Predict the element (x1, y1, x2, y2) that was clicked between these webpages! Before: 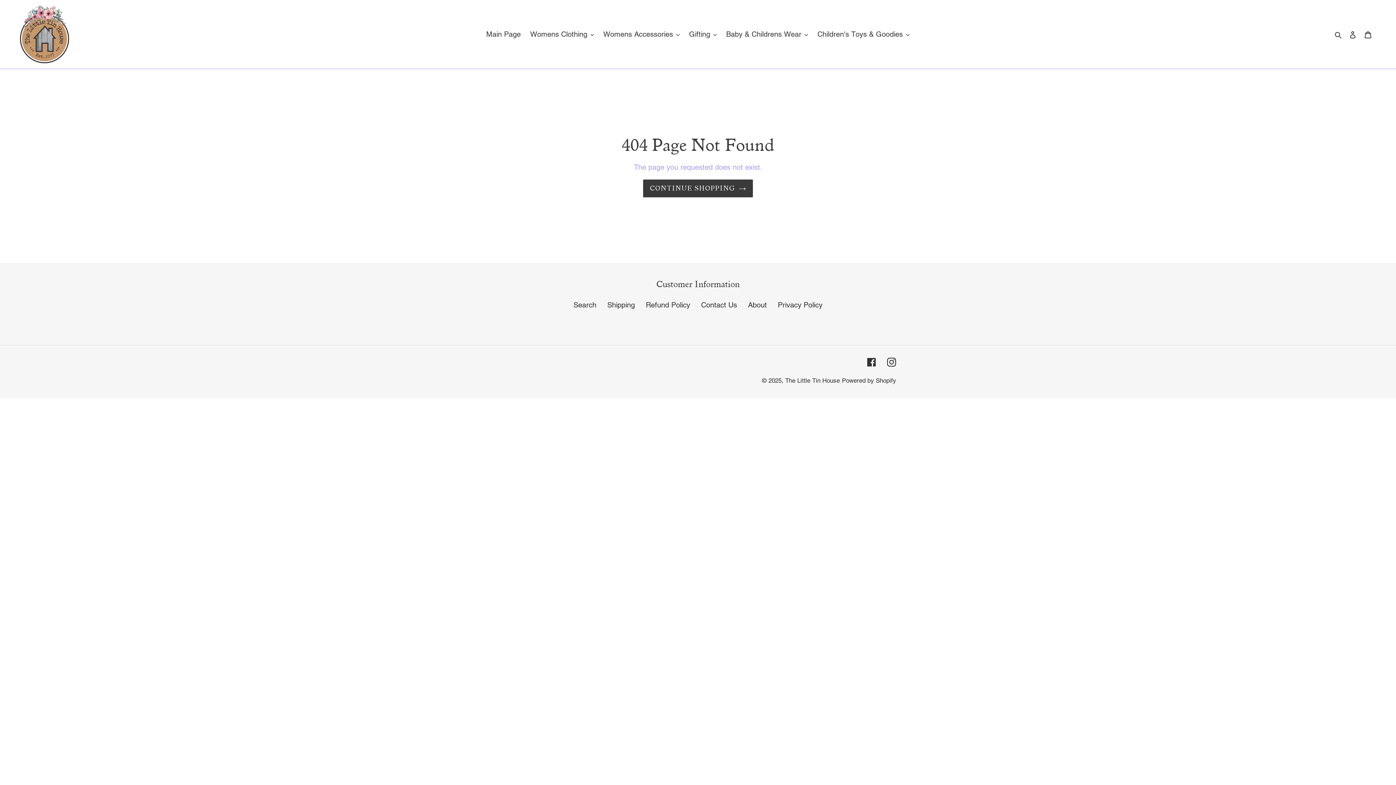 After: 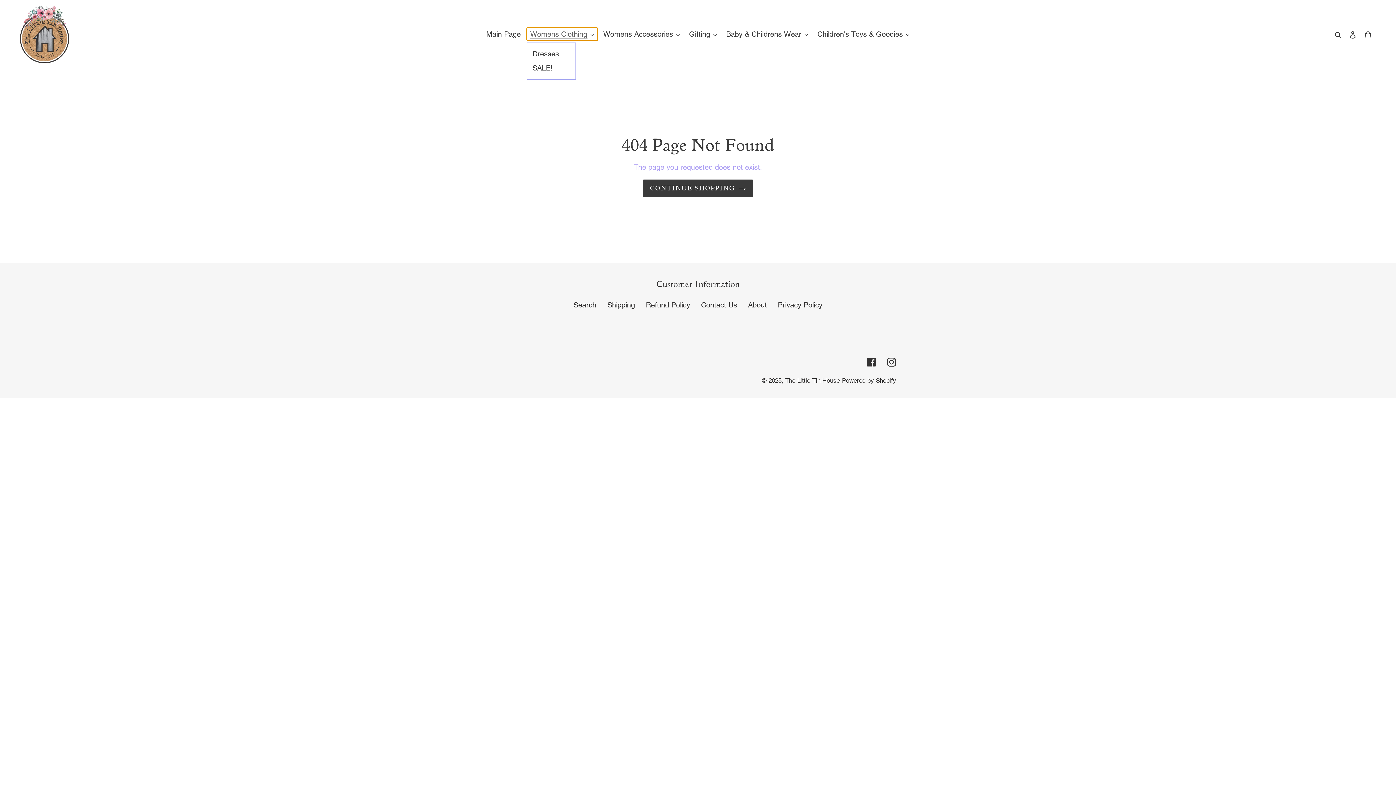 Action: label: Womens Clothing bbox: (526, 27, 597, 40)